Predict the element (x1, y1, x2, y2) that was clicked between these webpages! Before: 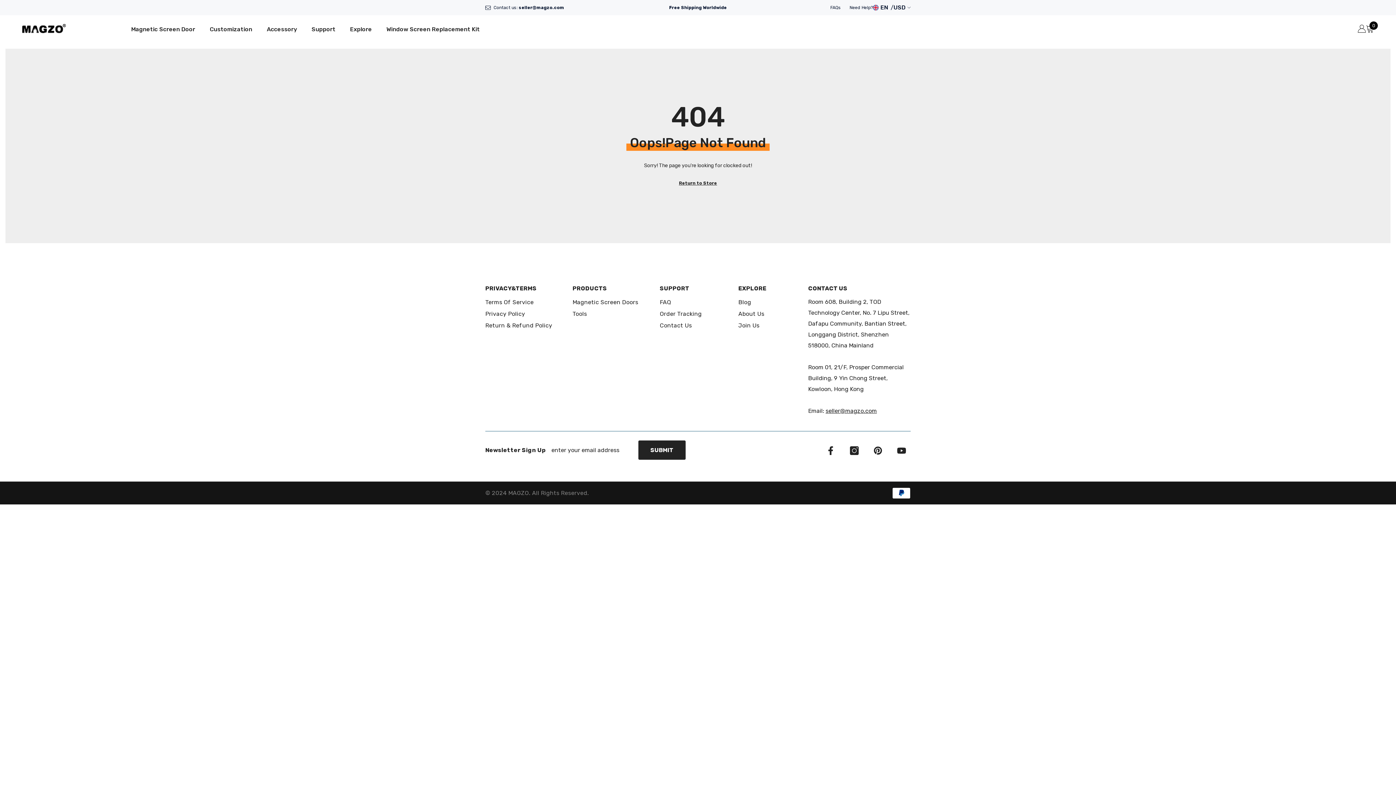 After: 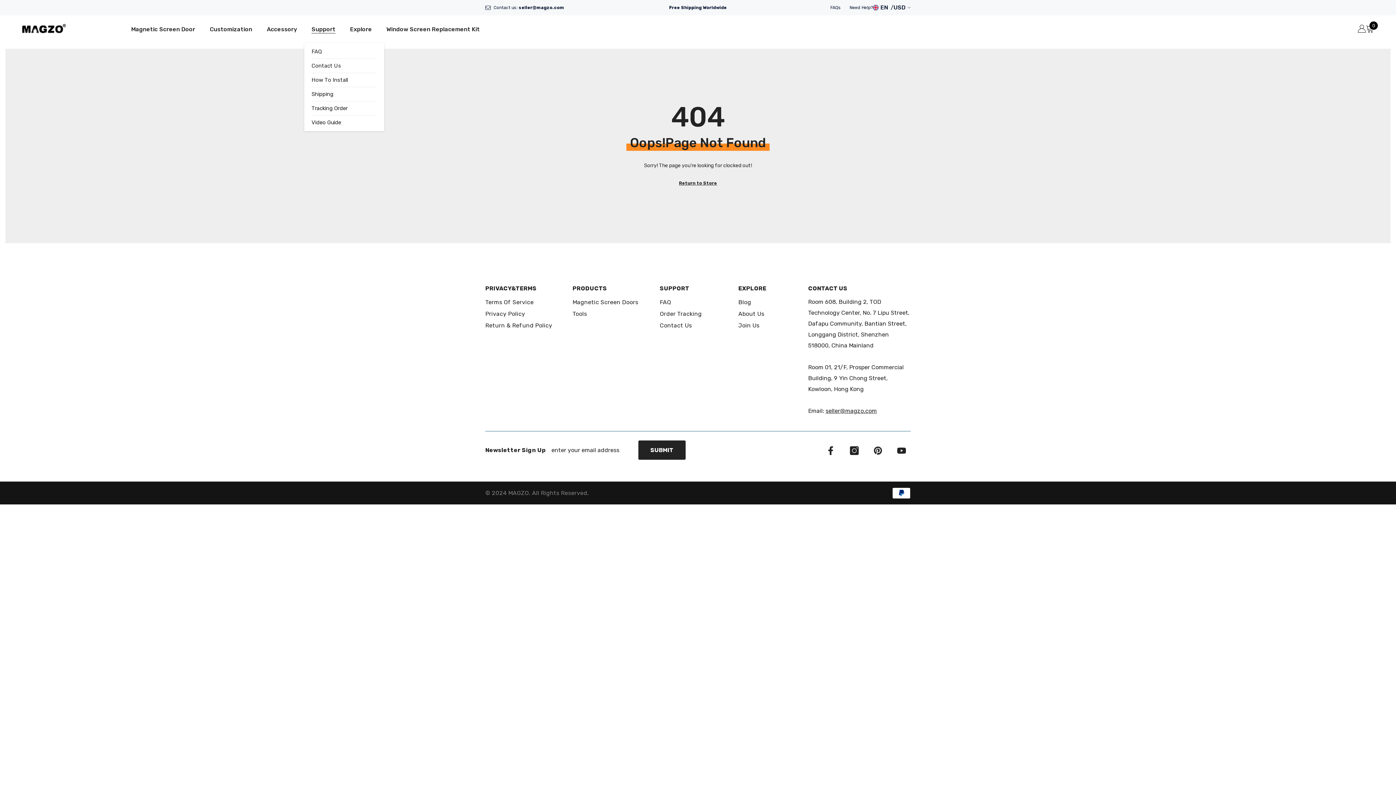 Action: bbox: (304, 24, 342, 42) label: Support